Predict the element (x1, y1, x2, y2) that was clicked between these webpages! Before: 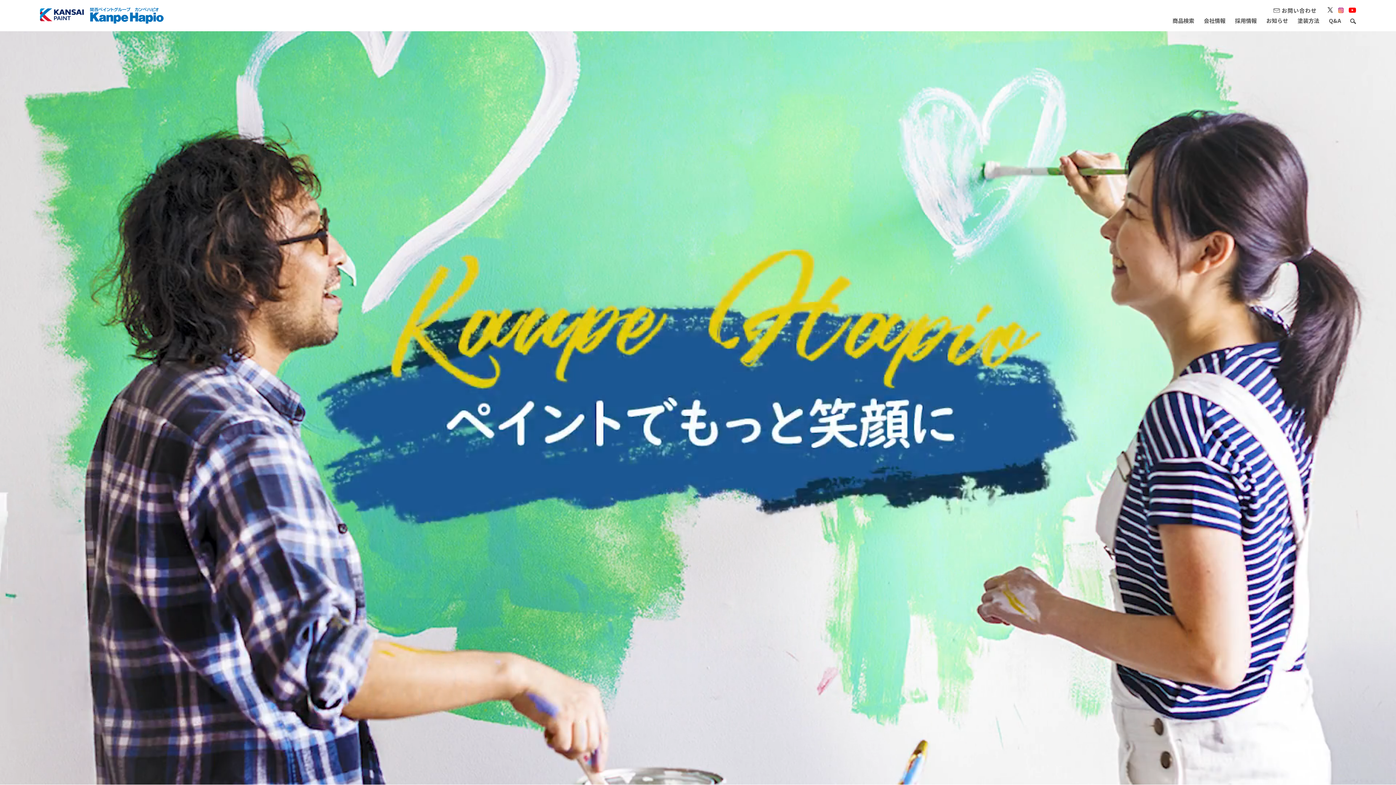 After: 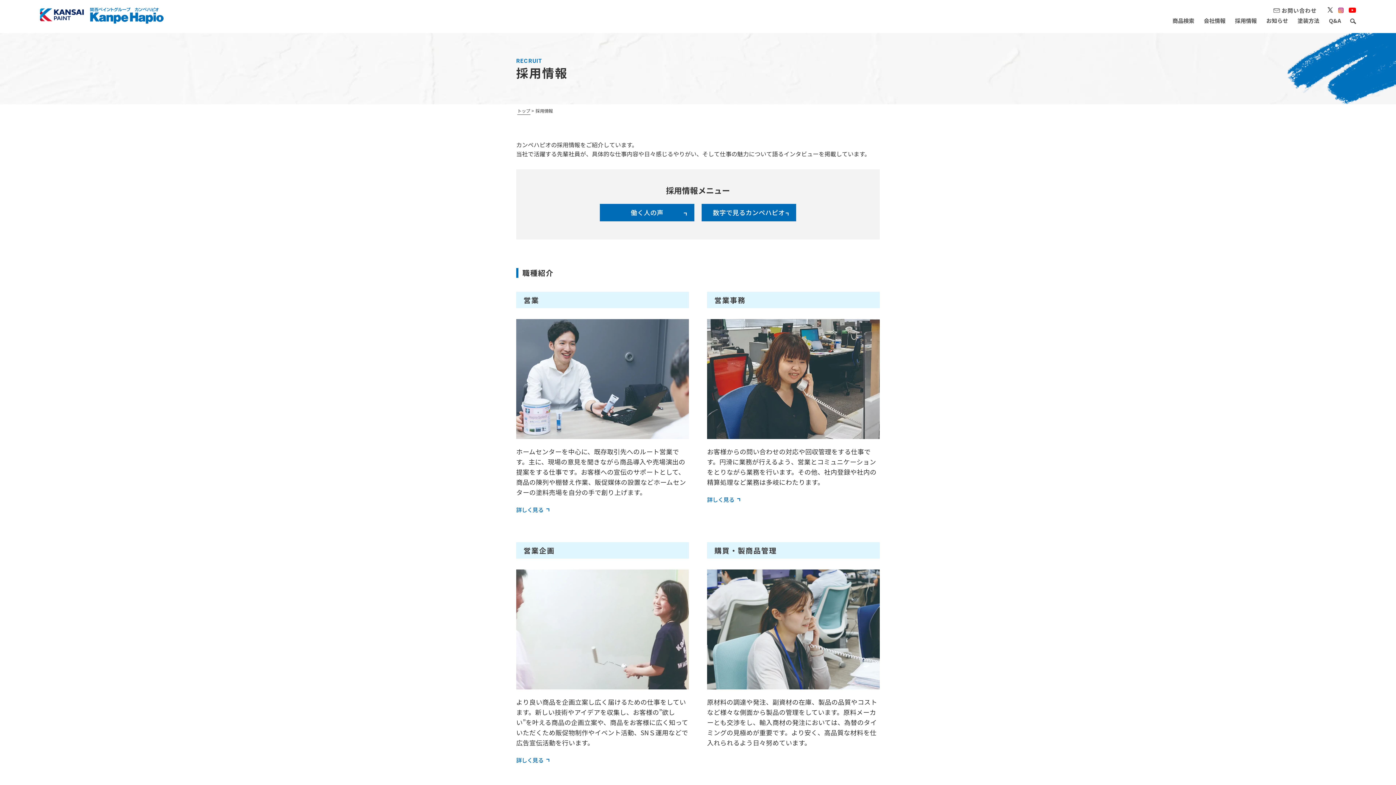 Action: label: 採用情報 bbox: (1235, 16, 1257, 25)